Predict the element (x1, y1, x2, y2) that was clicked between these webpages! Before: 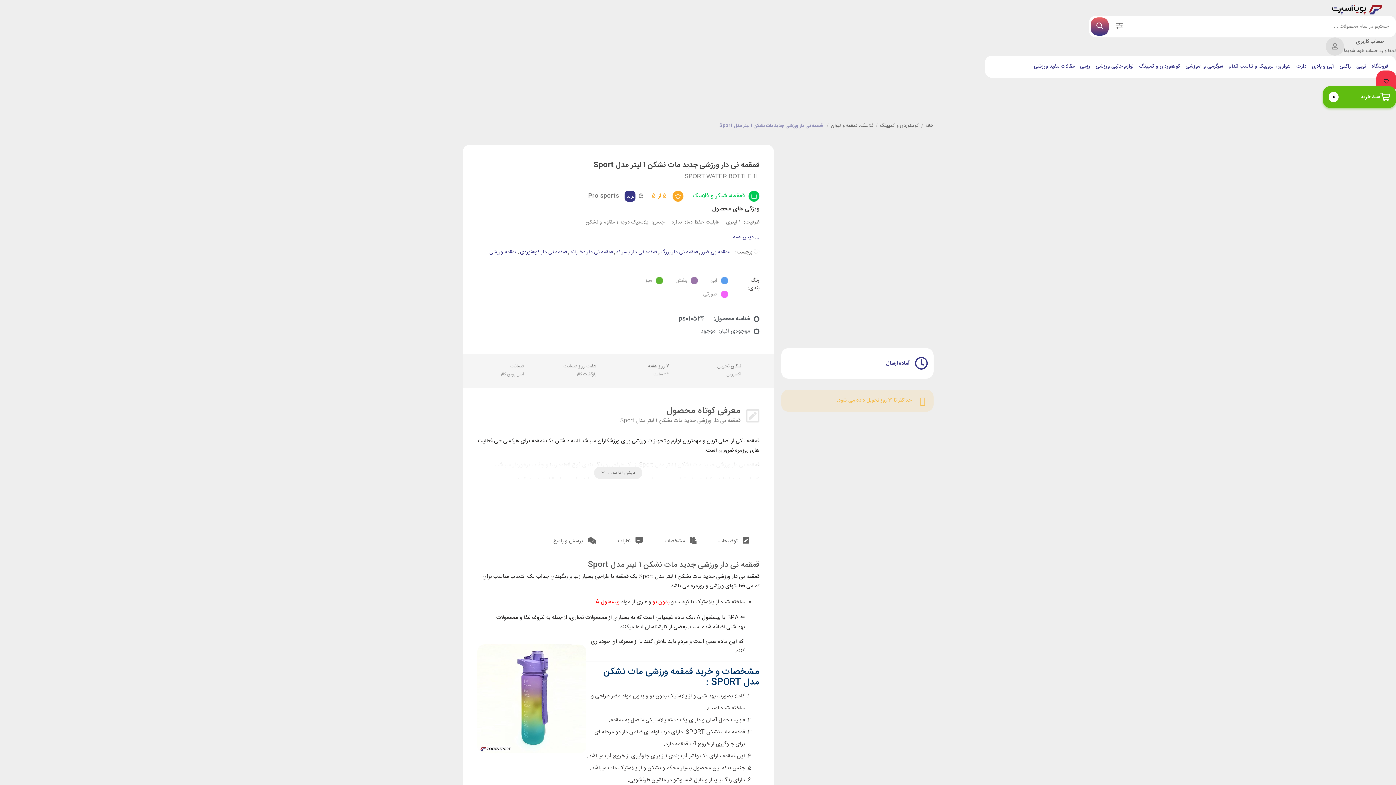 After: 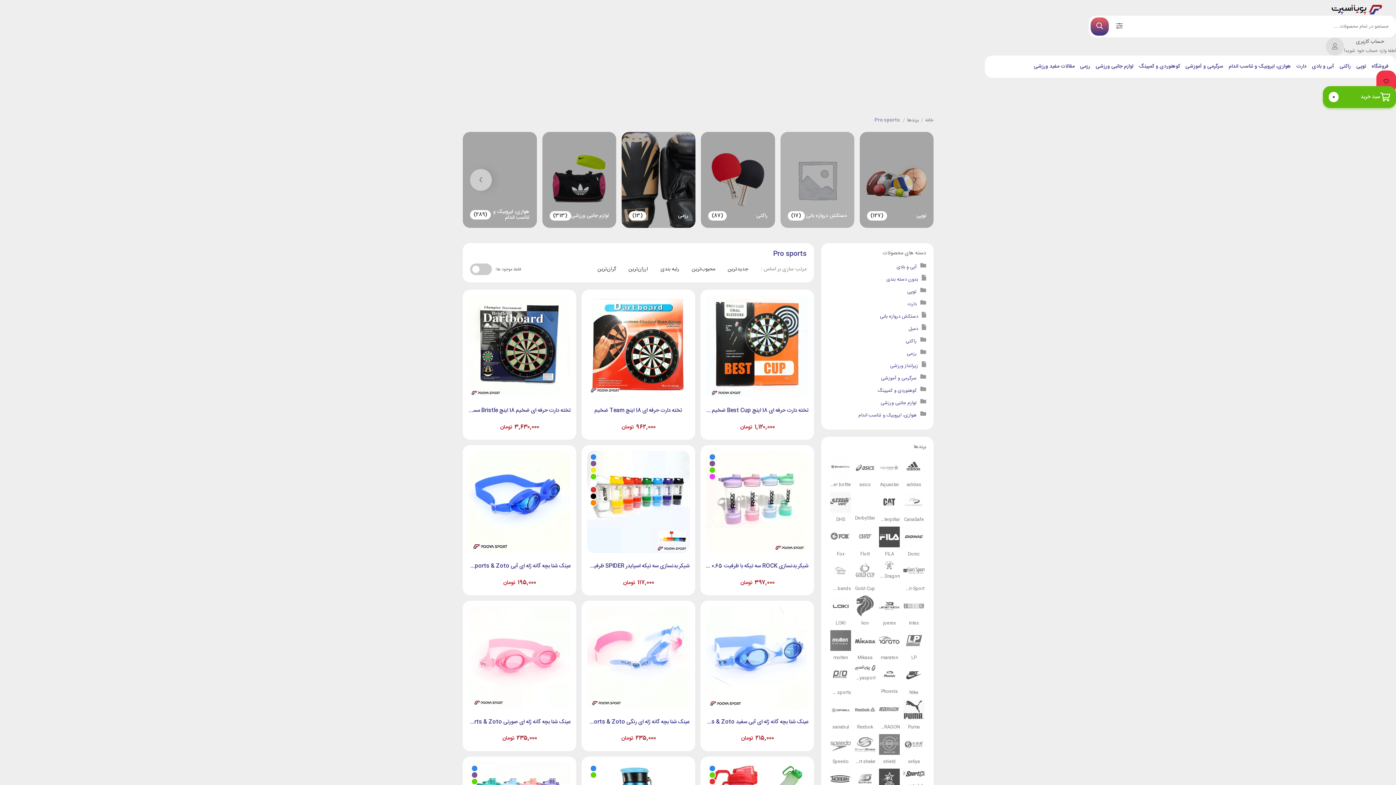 Action: label: Pro sports bbox: (588, 190, 619, 202)